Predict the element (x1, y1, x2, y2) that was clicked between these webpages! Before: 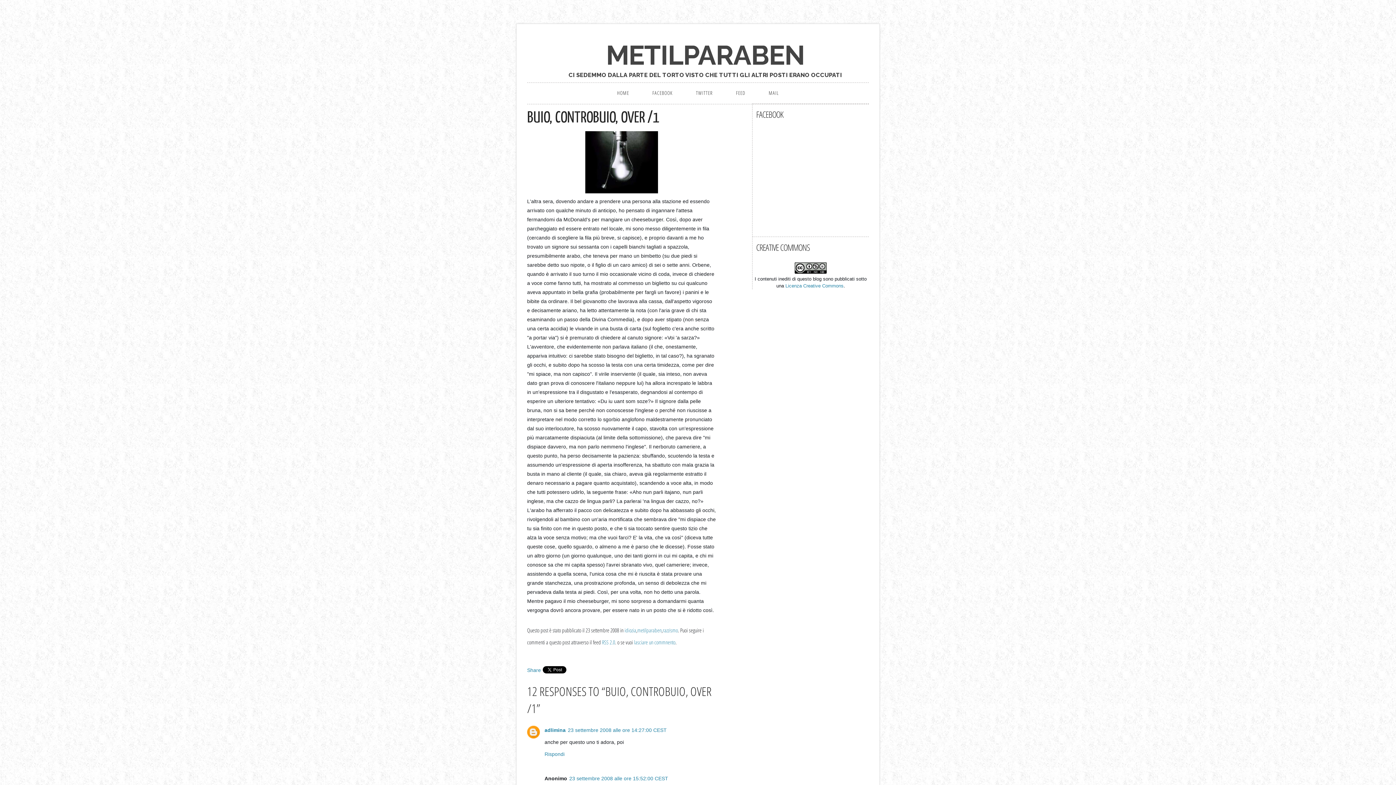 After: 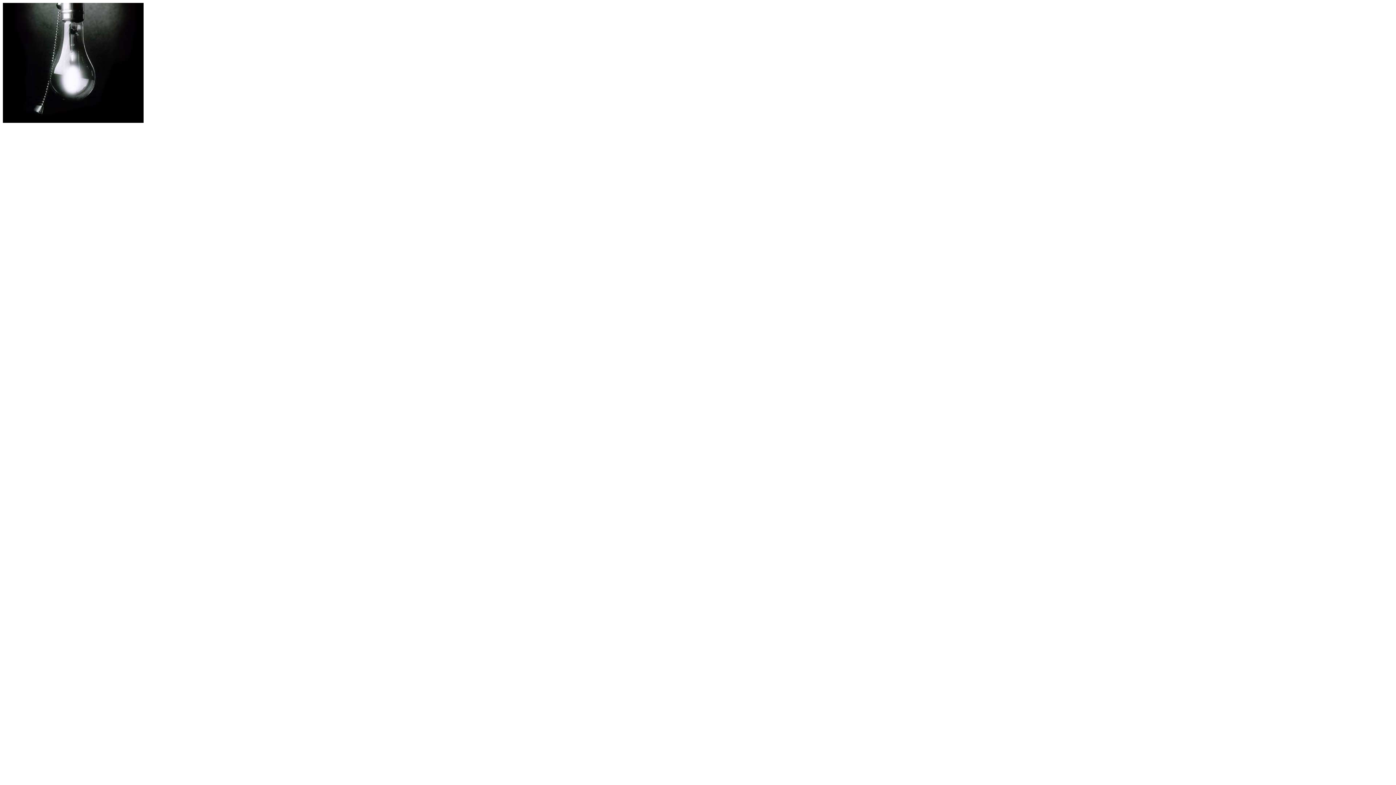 Action: bbox: (527, 131, 716, 193)